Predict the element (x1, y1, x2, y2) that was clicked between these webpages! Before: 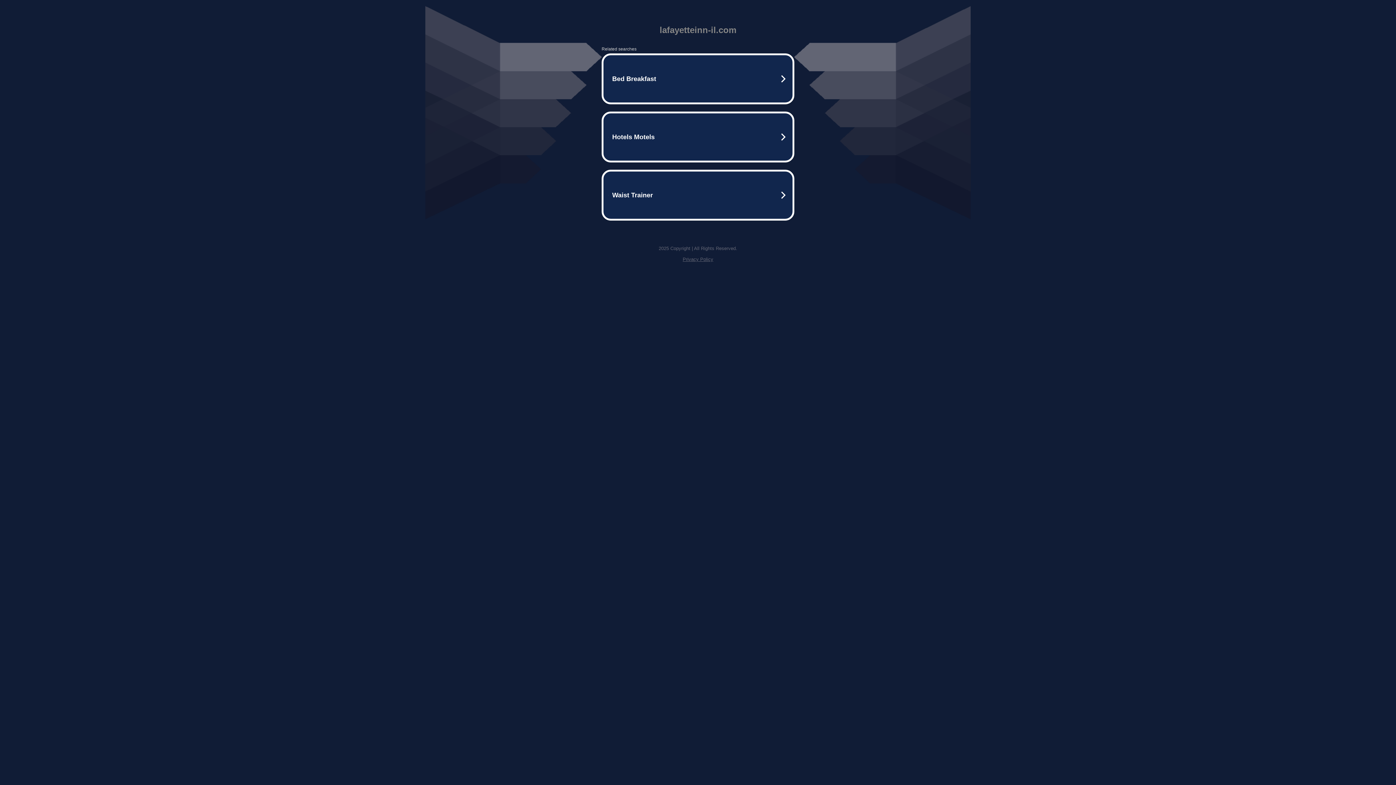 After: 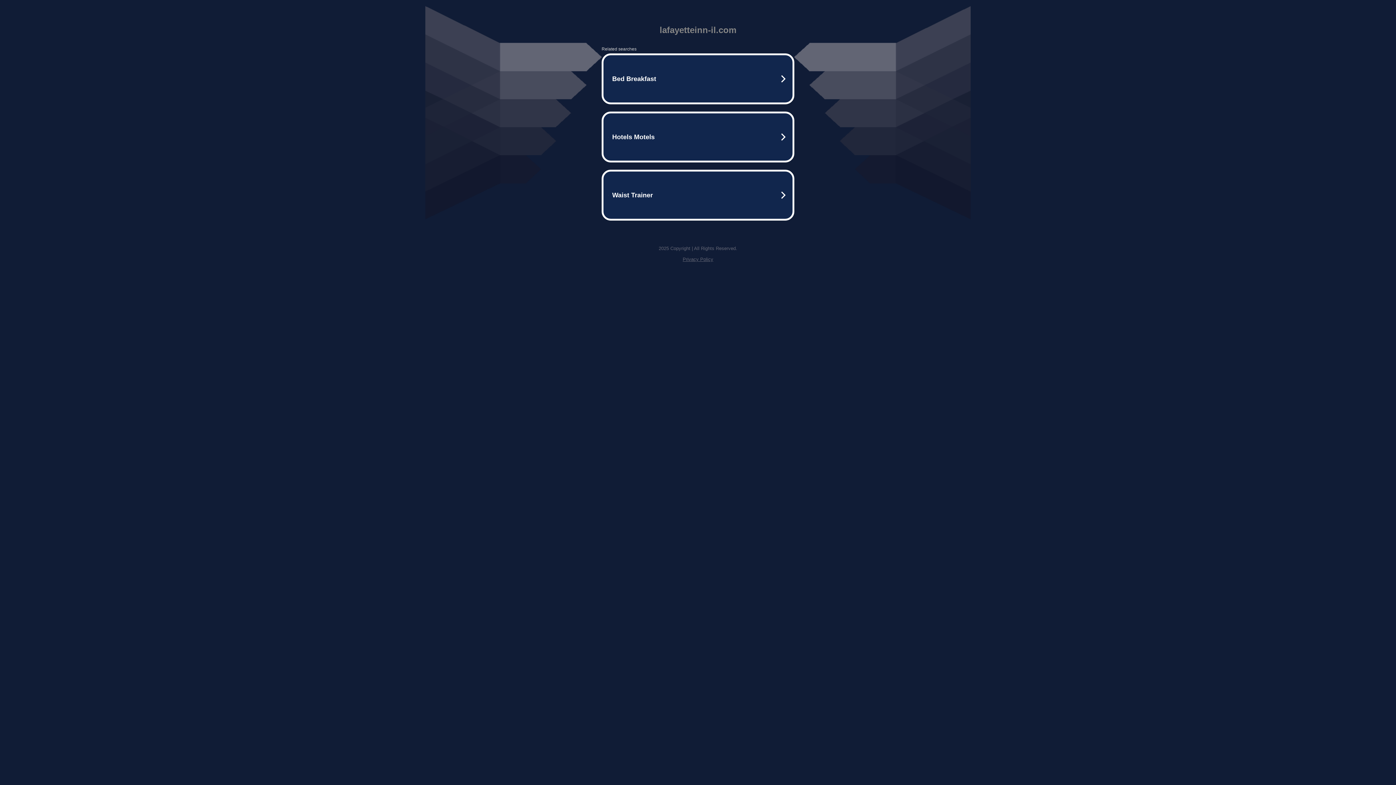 Action: bbox: (682, 256, 713, 262) label: Privacy Policy